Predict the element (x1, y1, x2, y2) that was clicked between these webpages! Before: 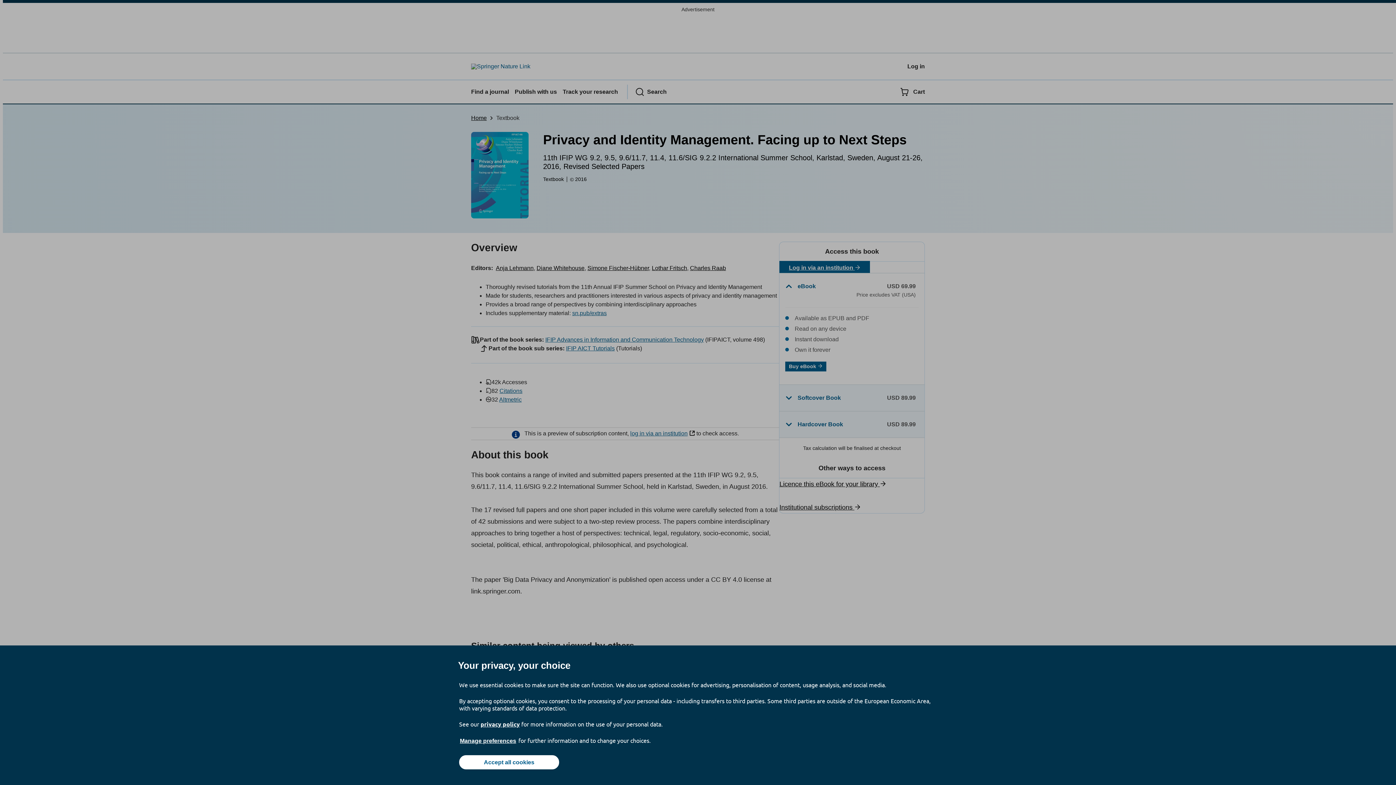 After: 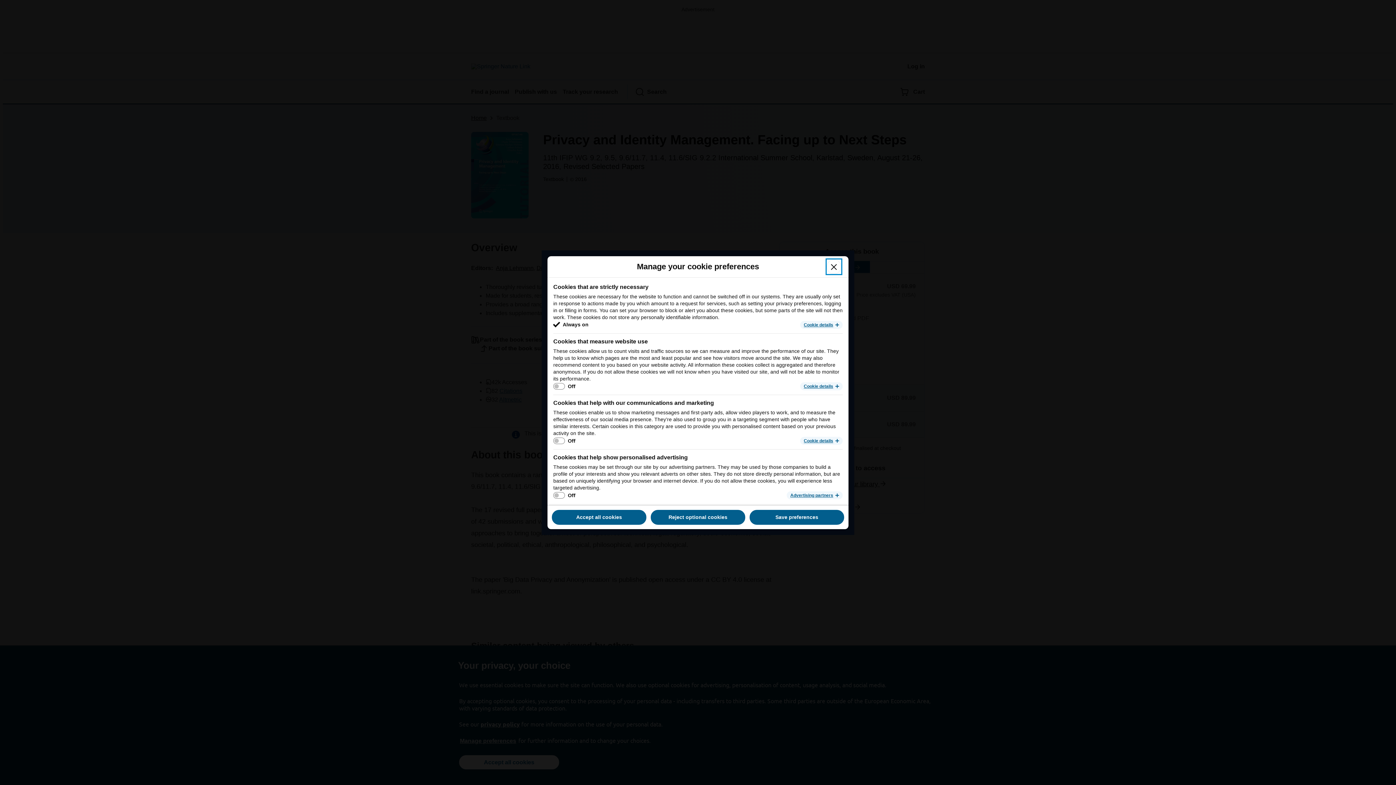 Action: bbox: (459, 737, 517, 745) label: Manage preferences